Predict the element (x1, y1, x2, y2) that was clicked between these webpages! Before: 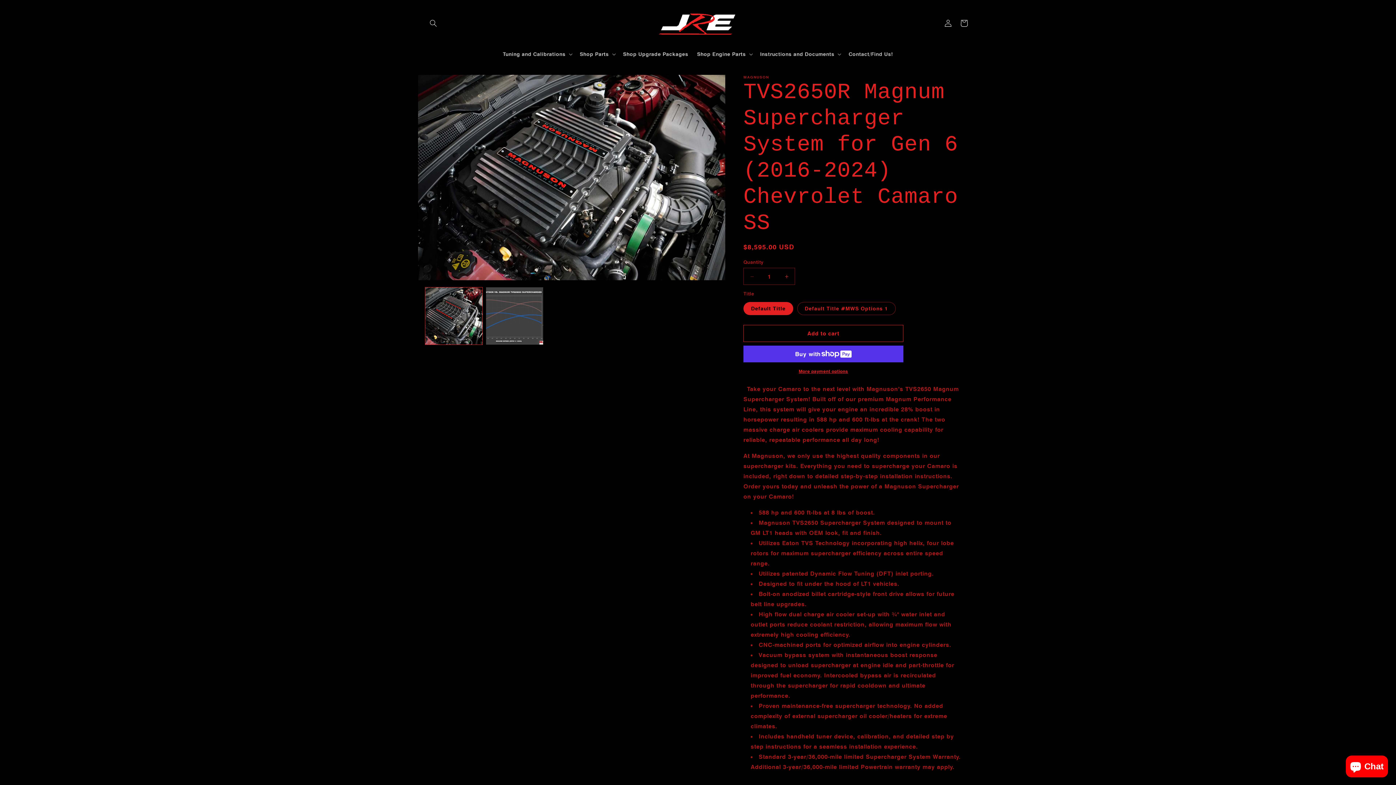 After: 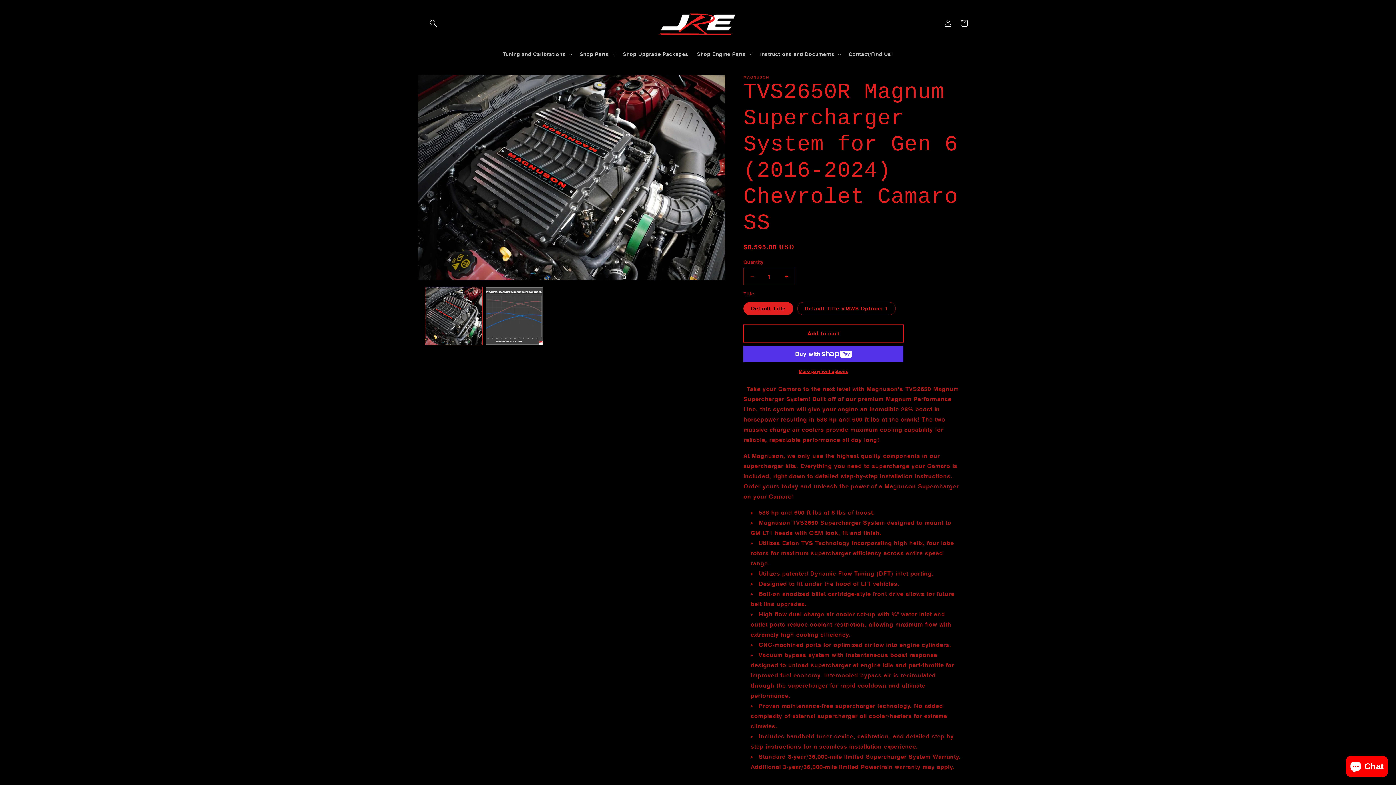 Action: label: Add to cart bbox: (743, 325, 903, 342)